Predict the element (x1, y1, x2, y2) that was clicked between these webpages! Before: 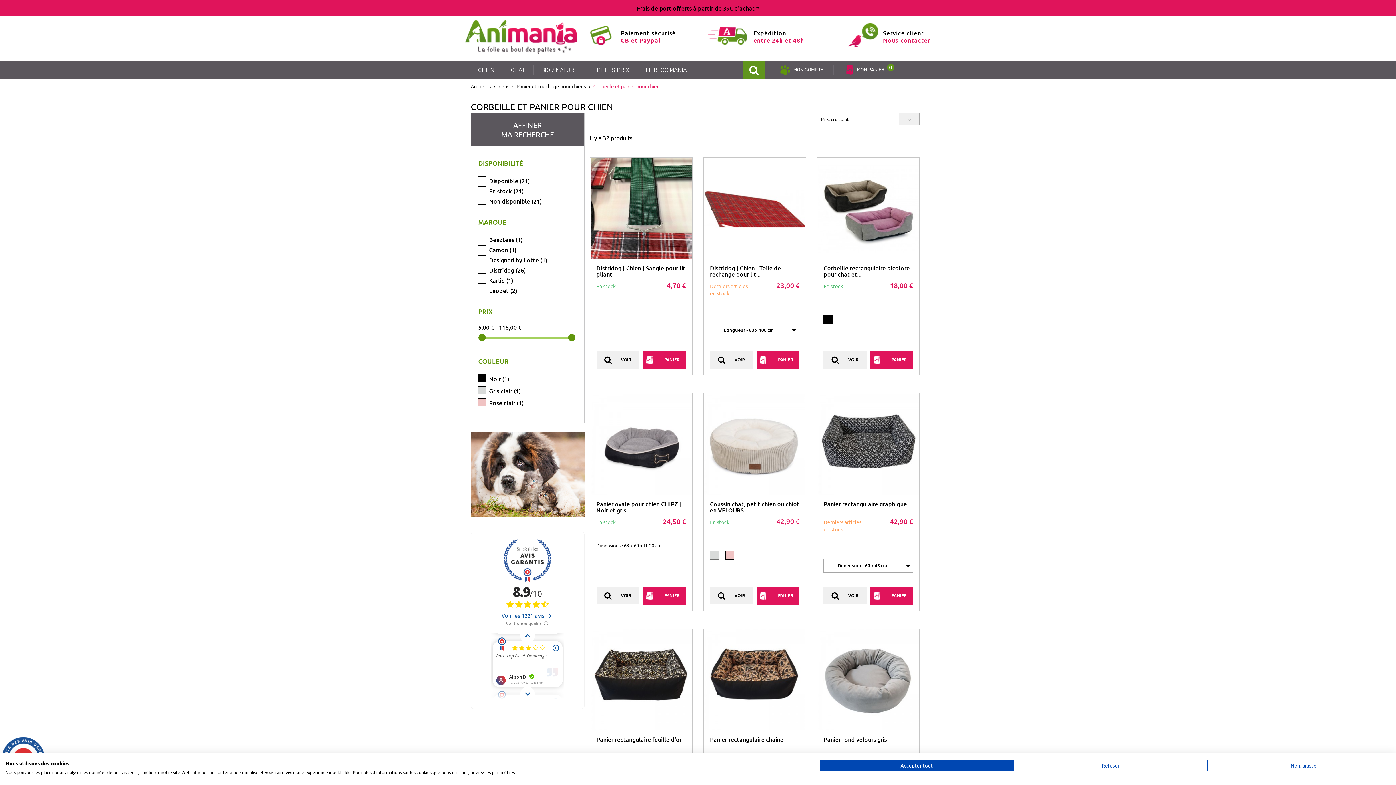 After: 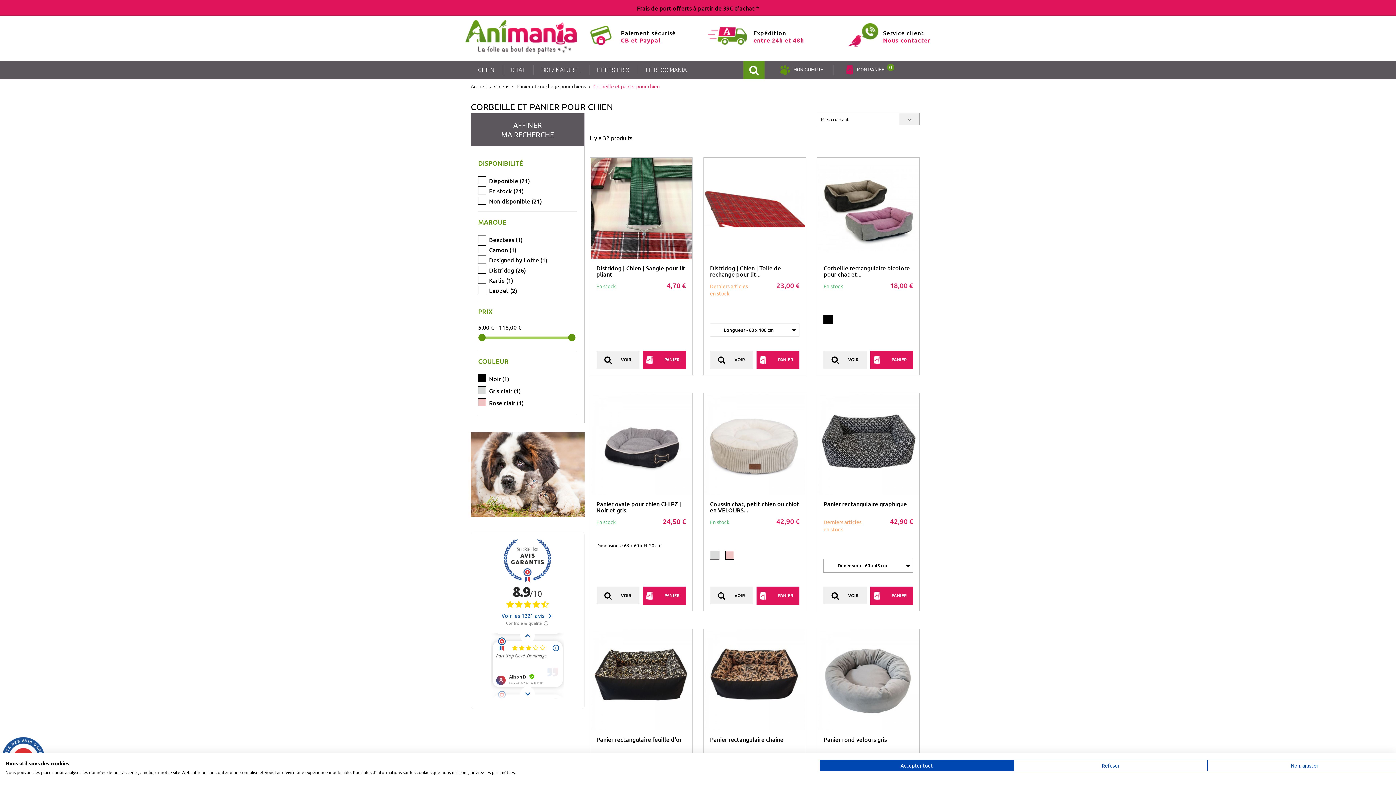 Action: label: CHAT  bbox: (503, 61, 534, 79)